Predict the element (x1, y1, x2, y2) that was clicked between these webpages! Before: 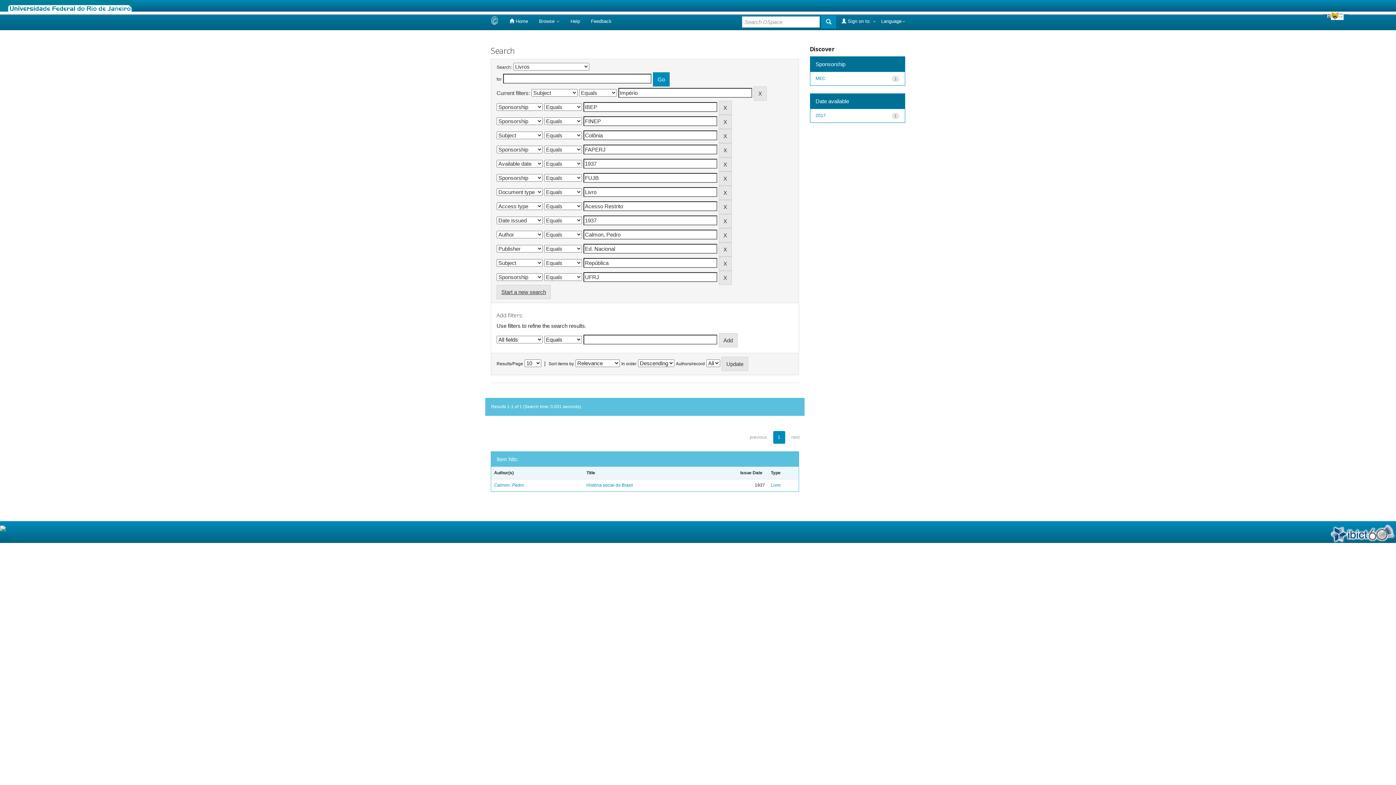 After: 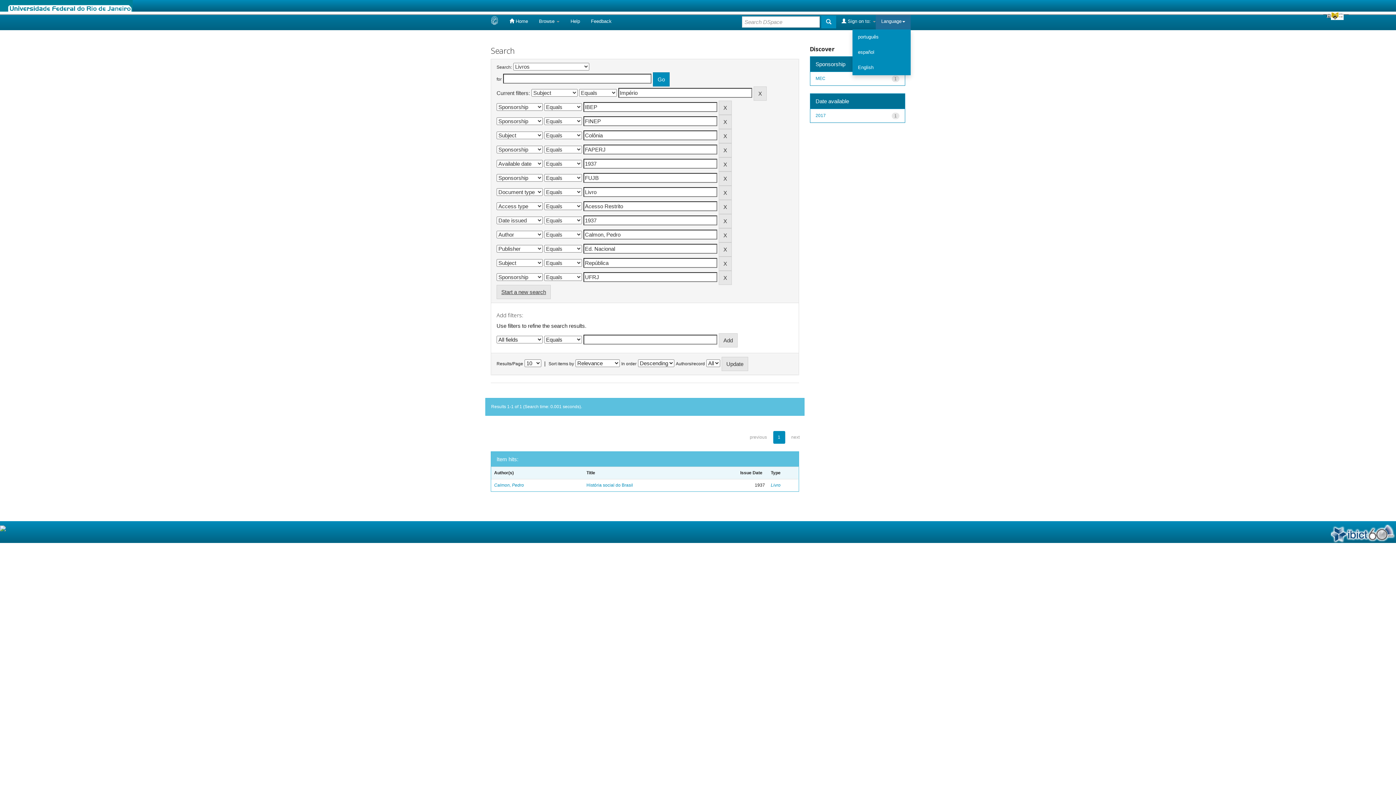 Action: bbox: (876, 13, 910, 29) label: Language